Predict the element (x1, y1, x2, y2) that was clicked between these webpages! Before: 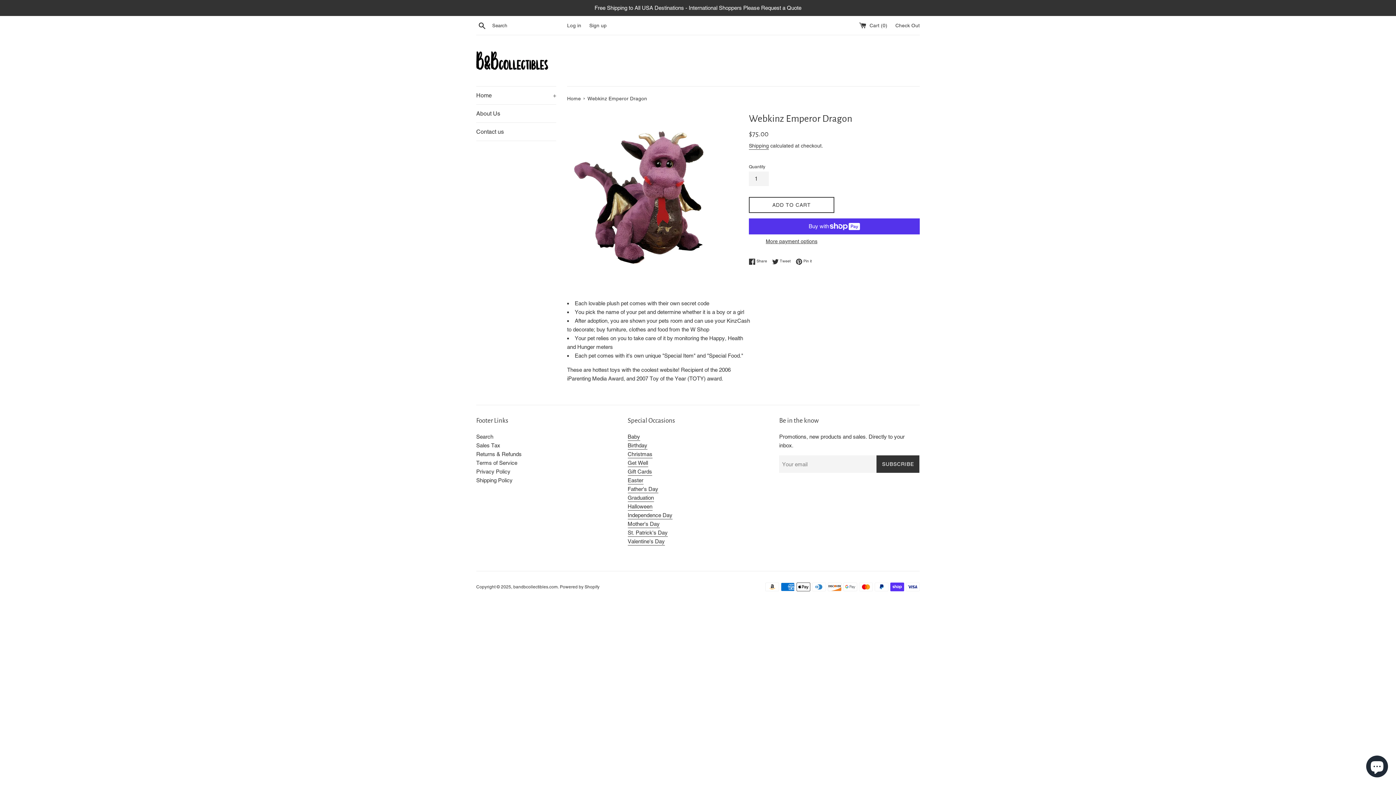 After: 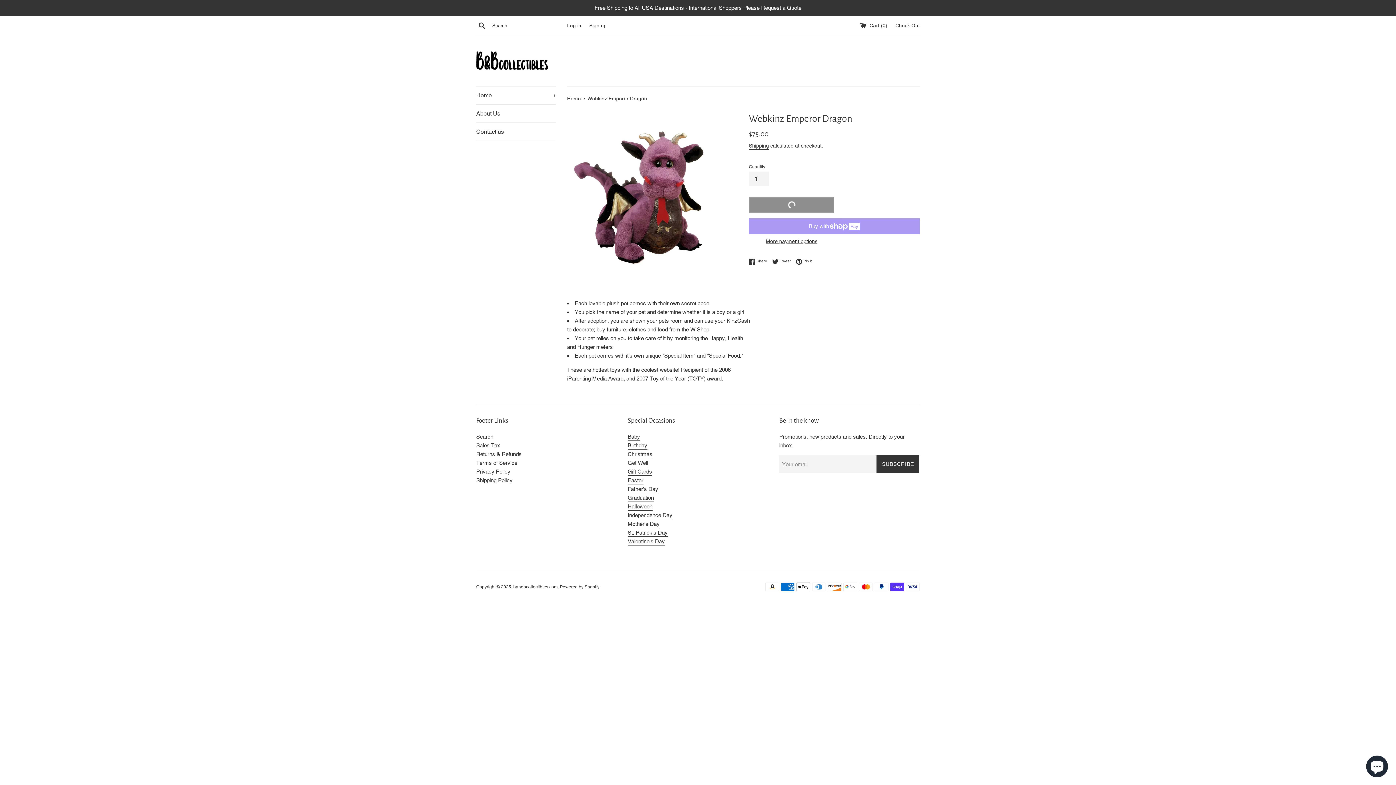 Action: label: ADD TO CART bbox: (749, 197, 834, 213)